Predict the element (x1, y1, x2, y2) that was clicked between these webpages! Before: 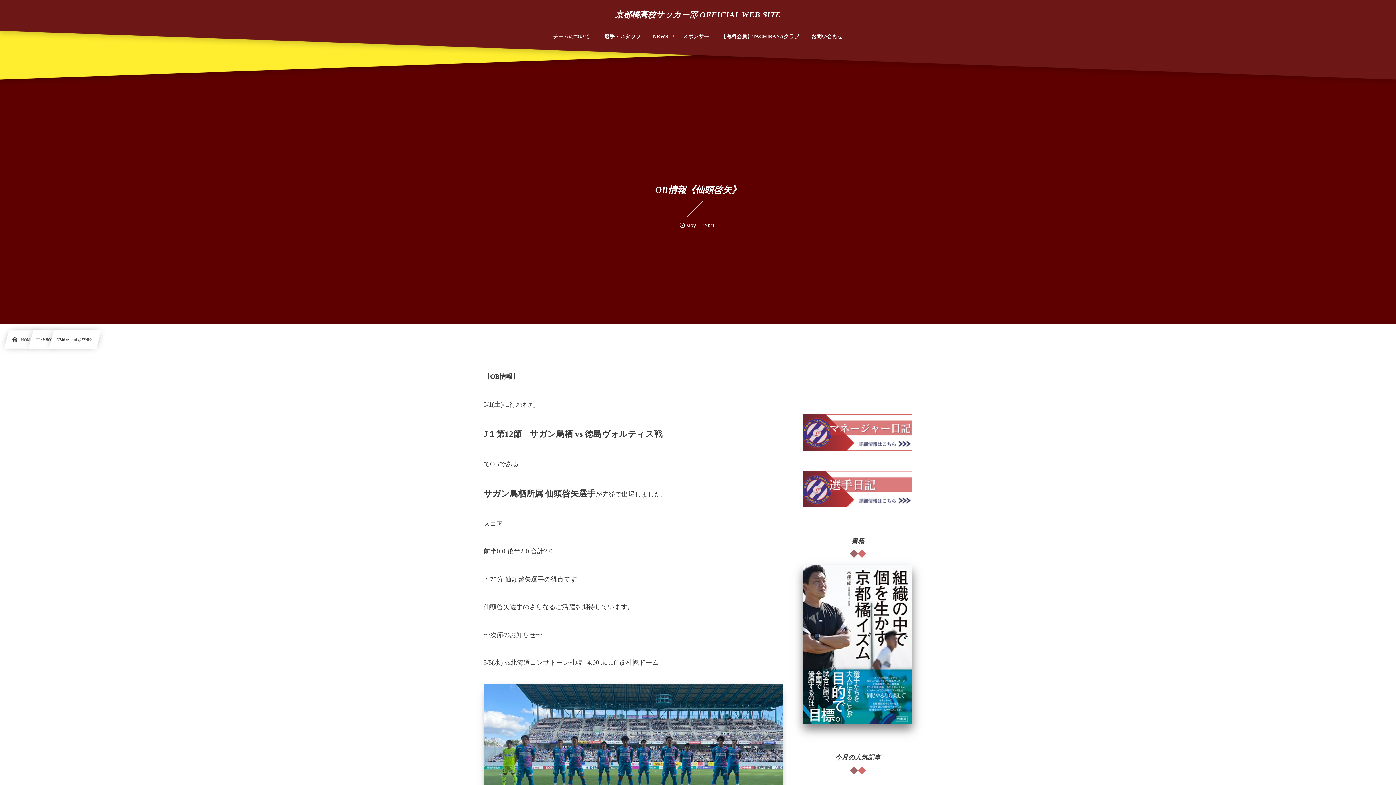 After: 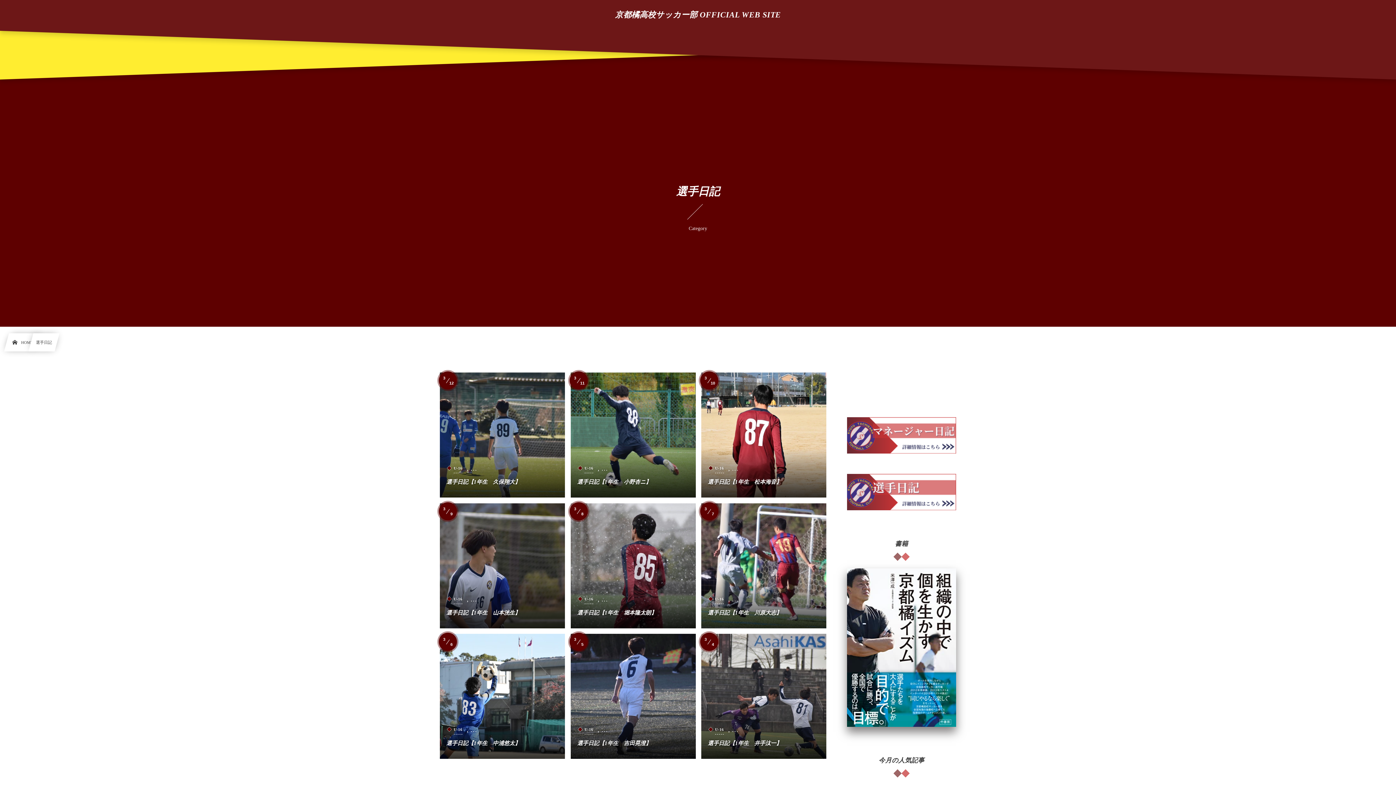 Action: bbox: (803, 498, 912, 506)